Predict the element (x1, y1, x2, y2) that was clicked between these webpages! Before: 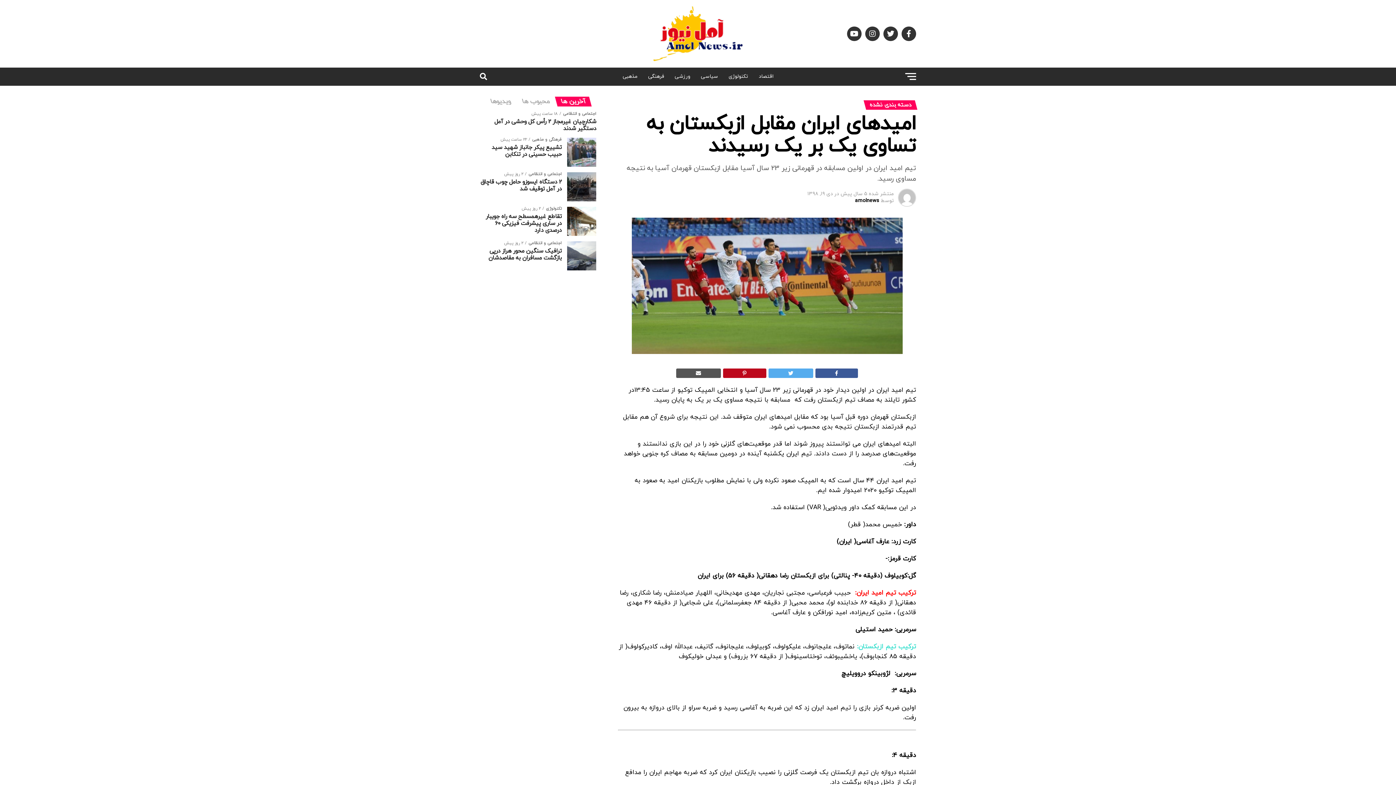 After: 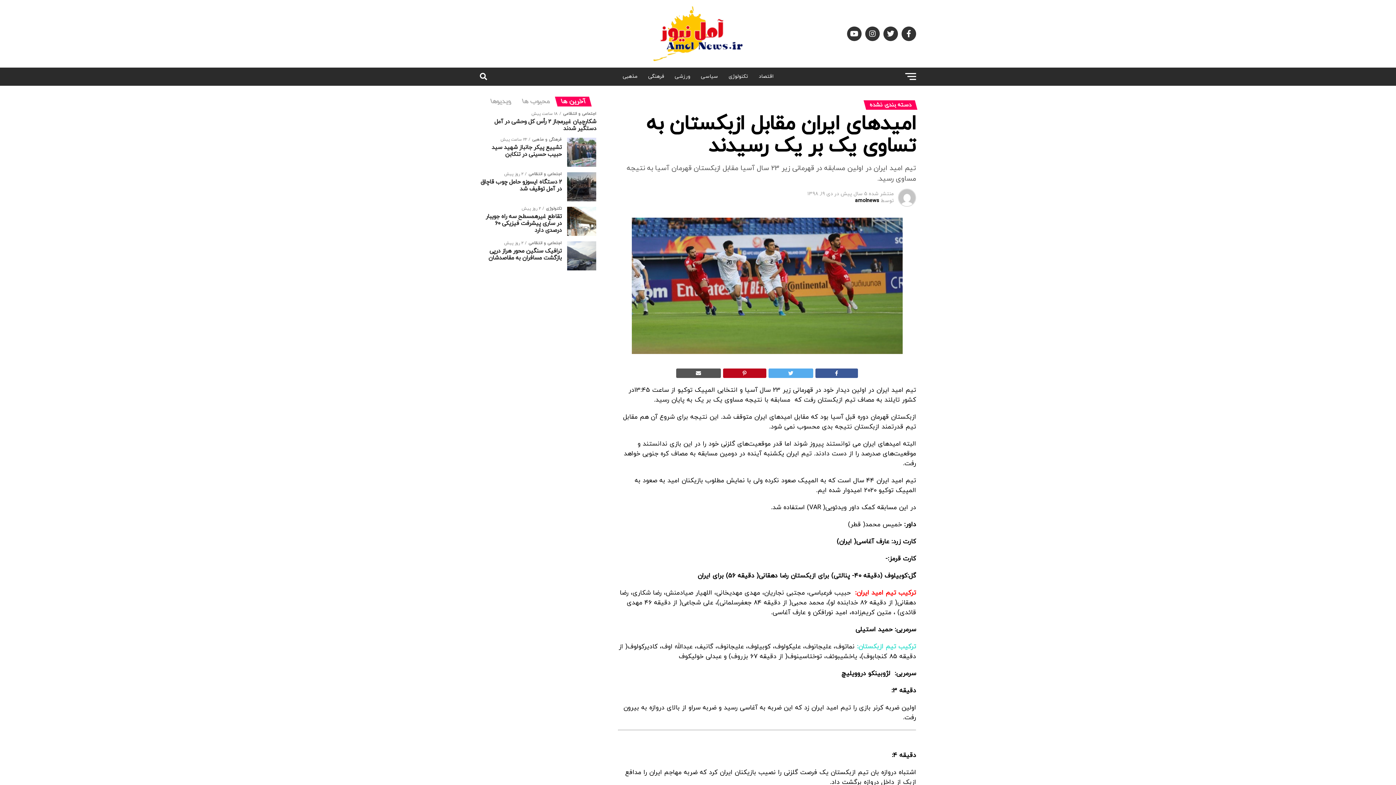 Action: bbox: (815, 368, 858, 378)